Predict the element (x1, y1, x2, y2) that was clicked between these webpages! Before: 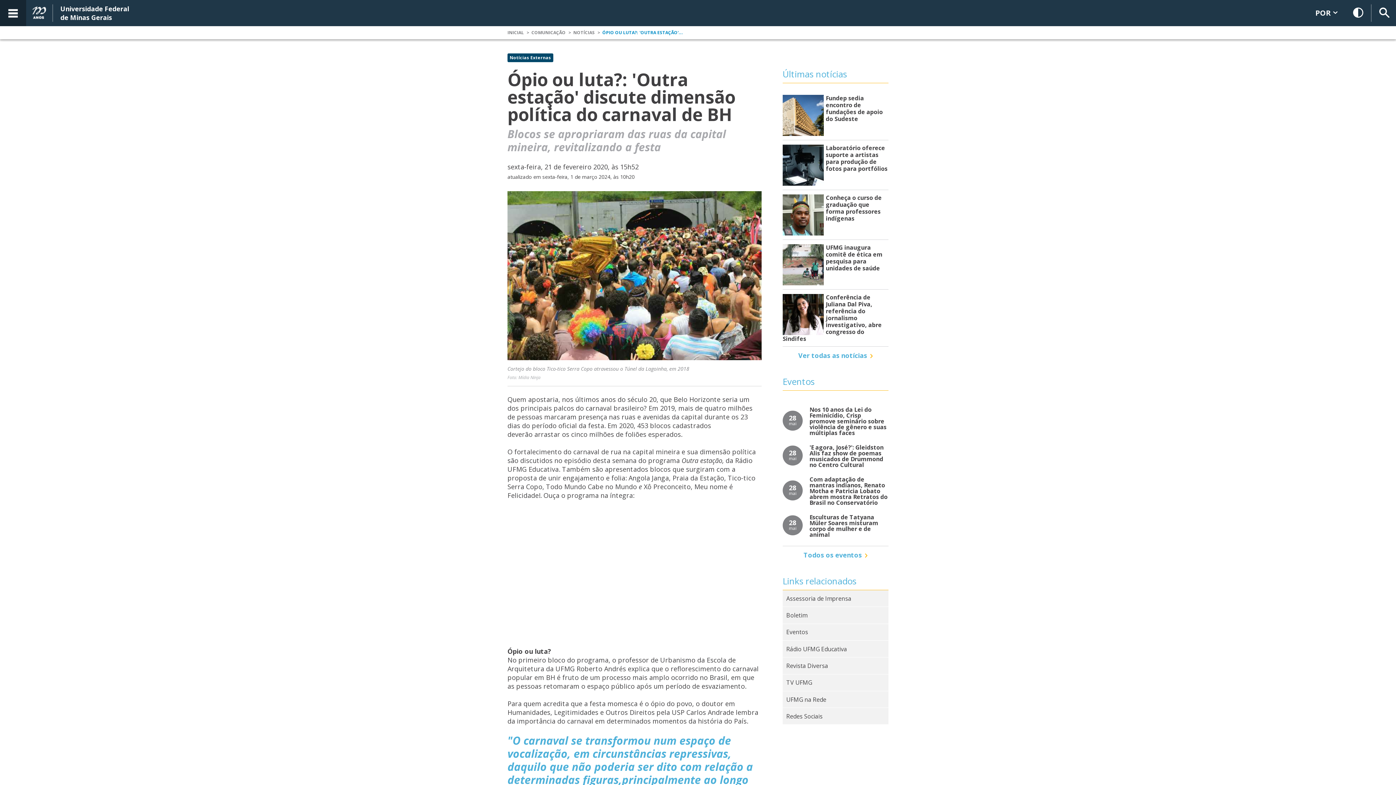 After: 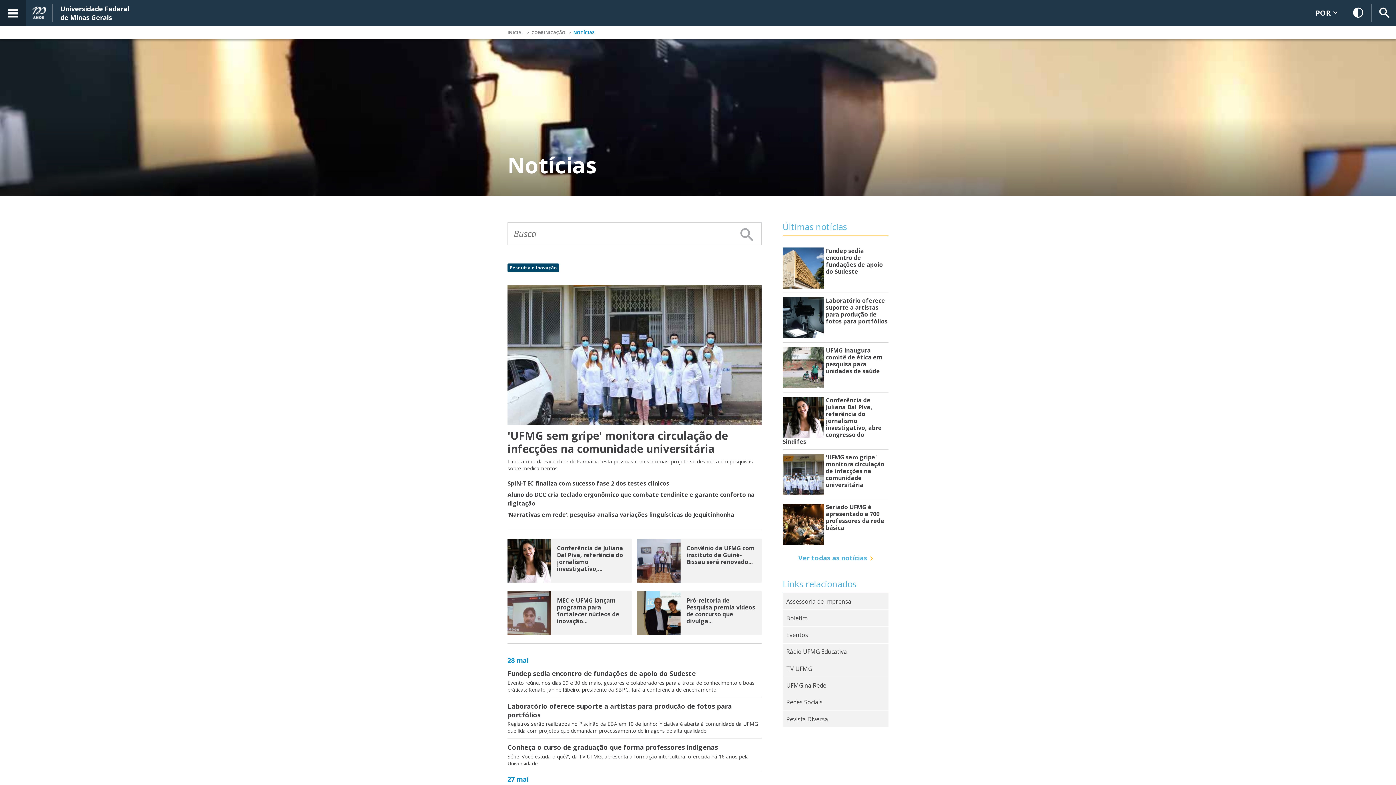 Action: label: Ver todas as notícias bbox: (798, 351, 873, 359)